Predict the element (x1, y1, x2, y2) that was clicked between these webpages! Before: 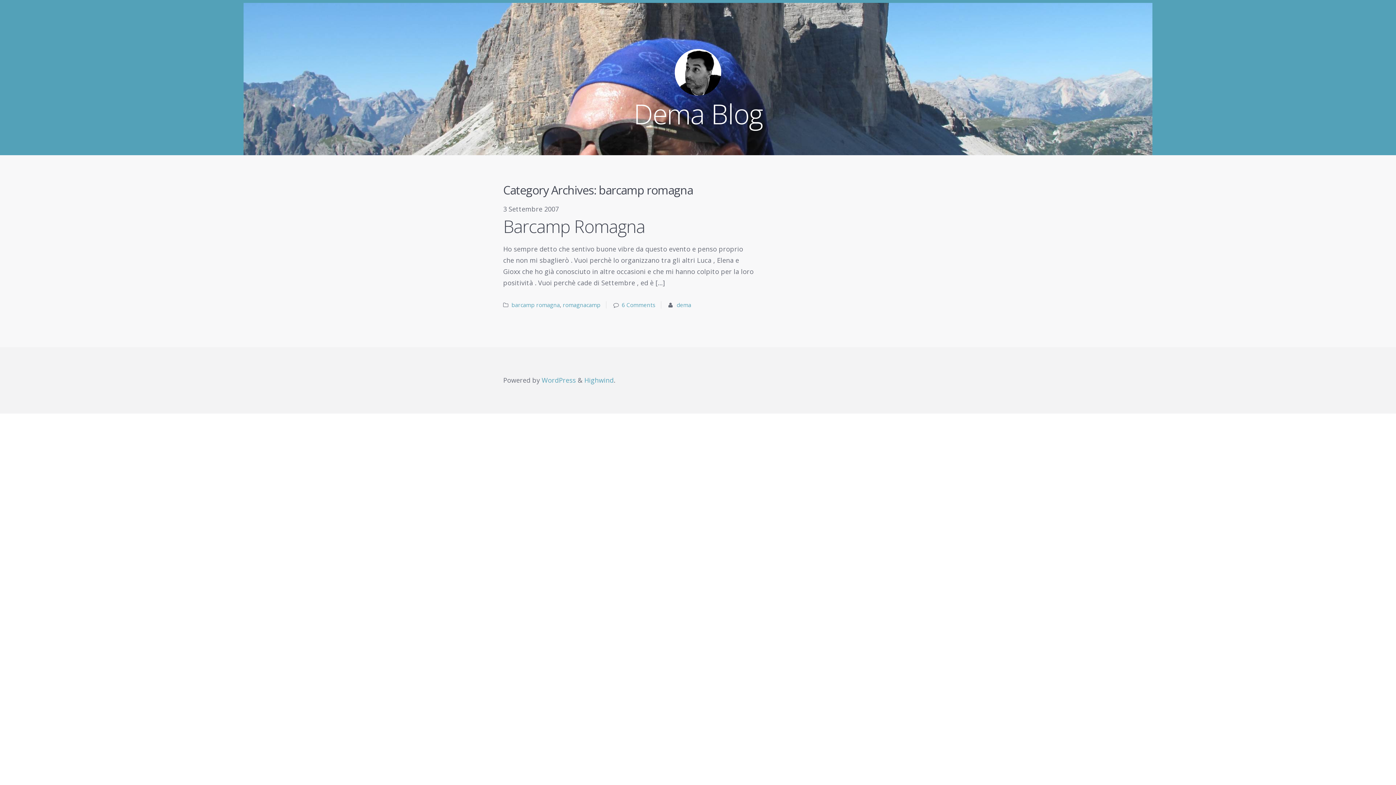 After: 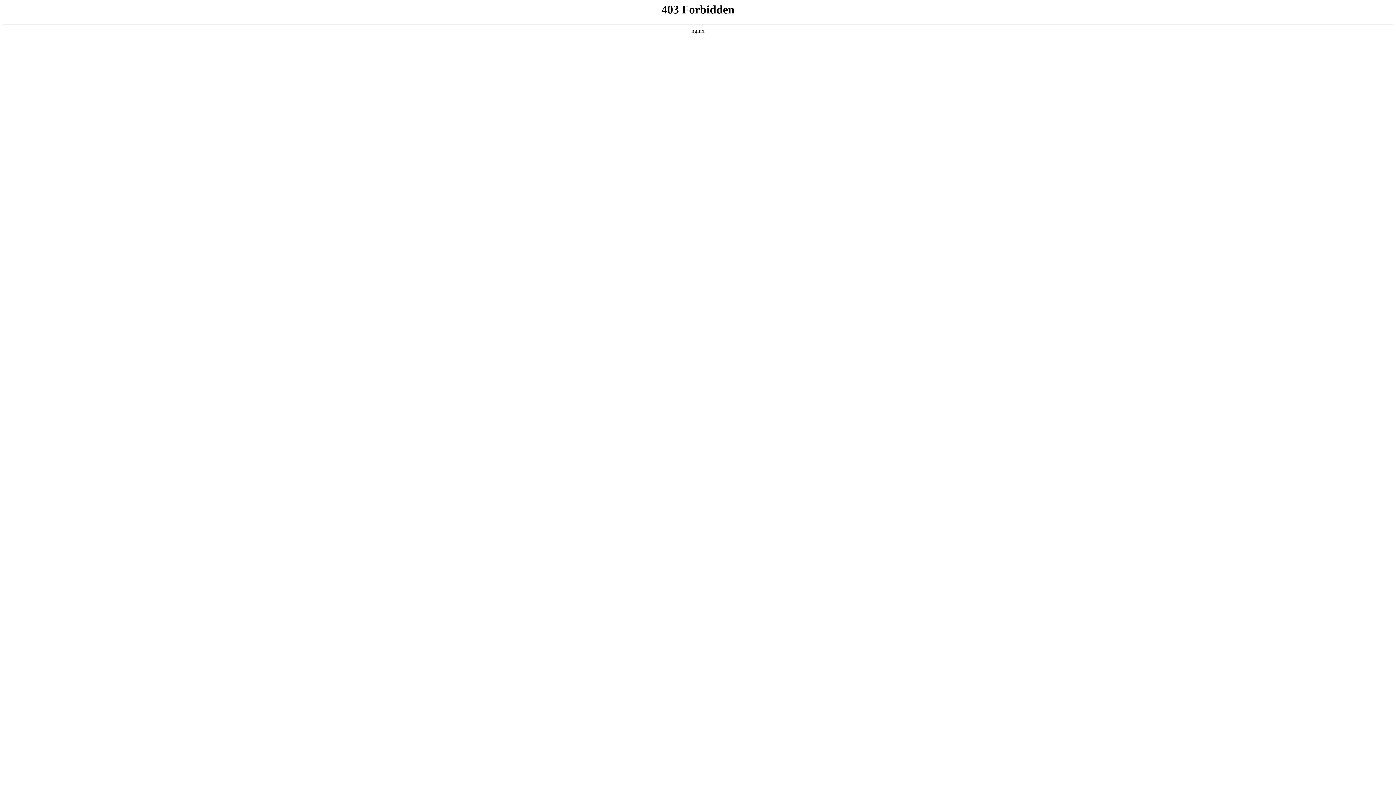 Action: bbox: (541, 375, 576, 384) label: WordPress